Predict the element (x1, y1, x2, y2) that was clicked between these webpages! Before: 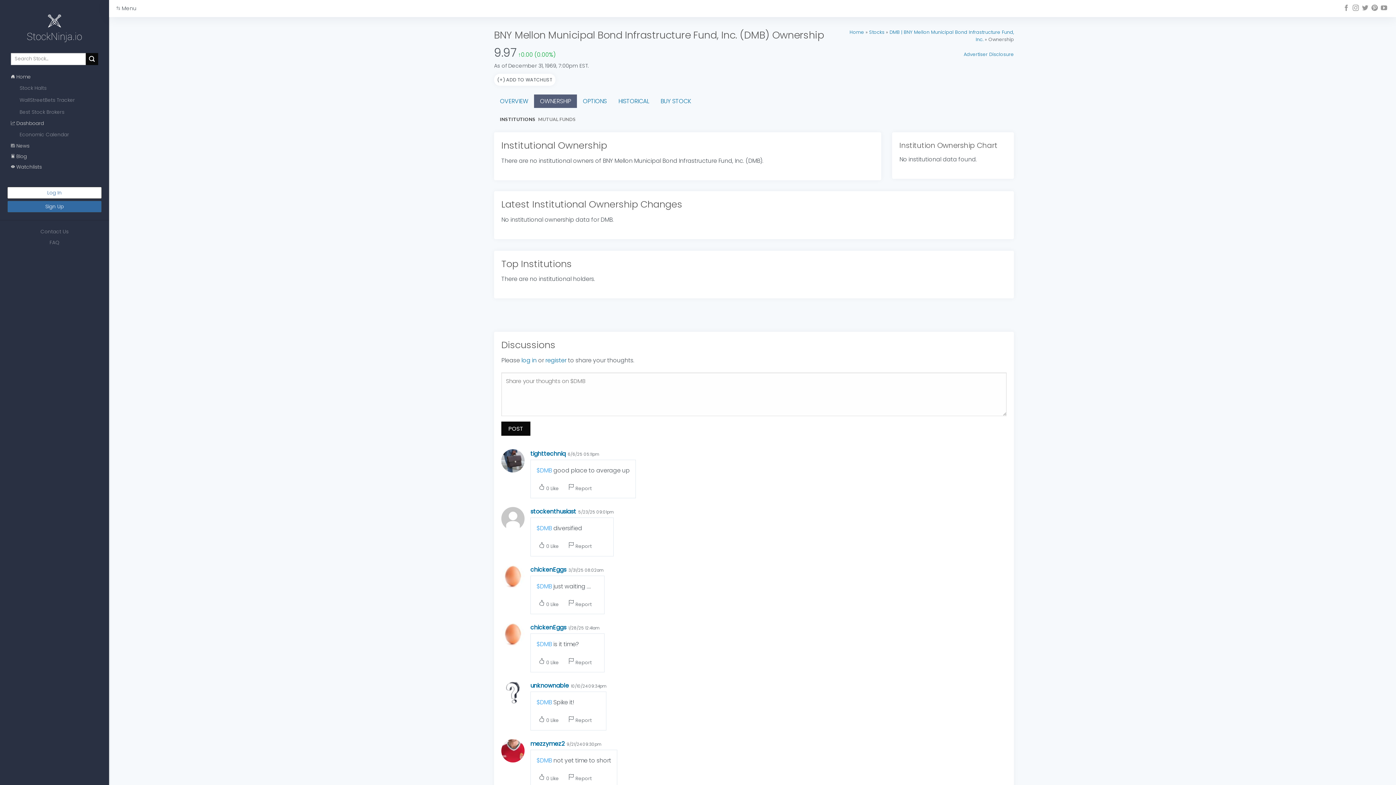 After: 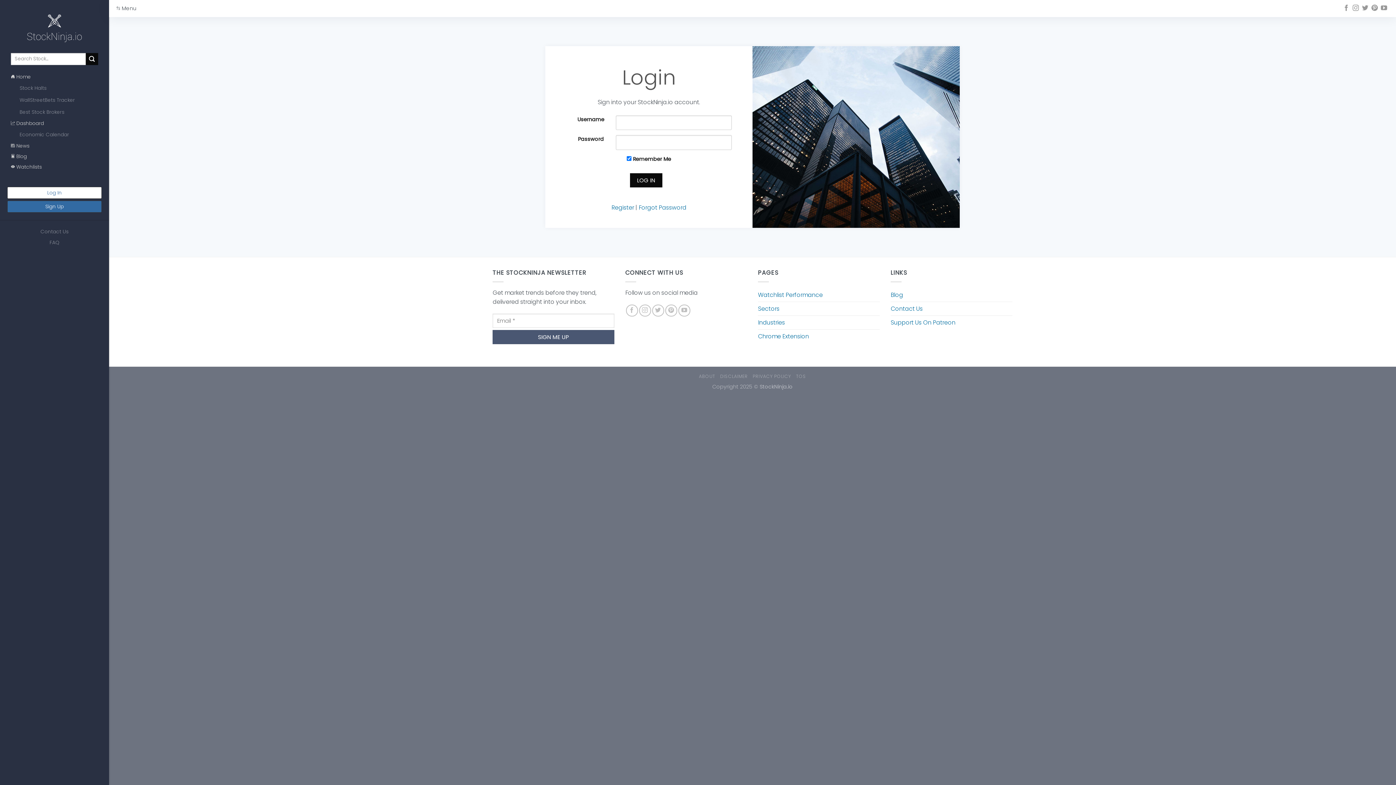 Action: bbox: (7, 186, 101, 198) label: Log In